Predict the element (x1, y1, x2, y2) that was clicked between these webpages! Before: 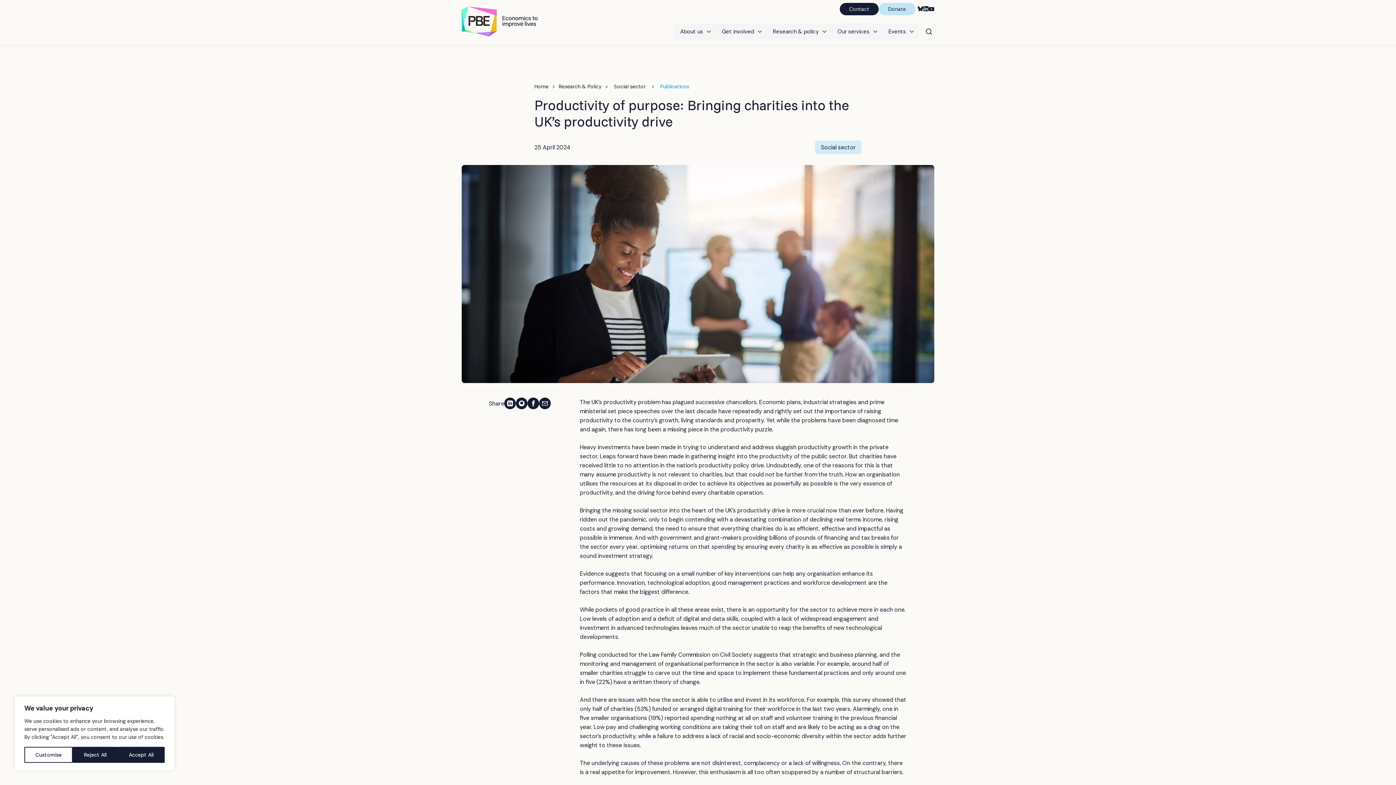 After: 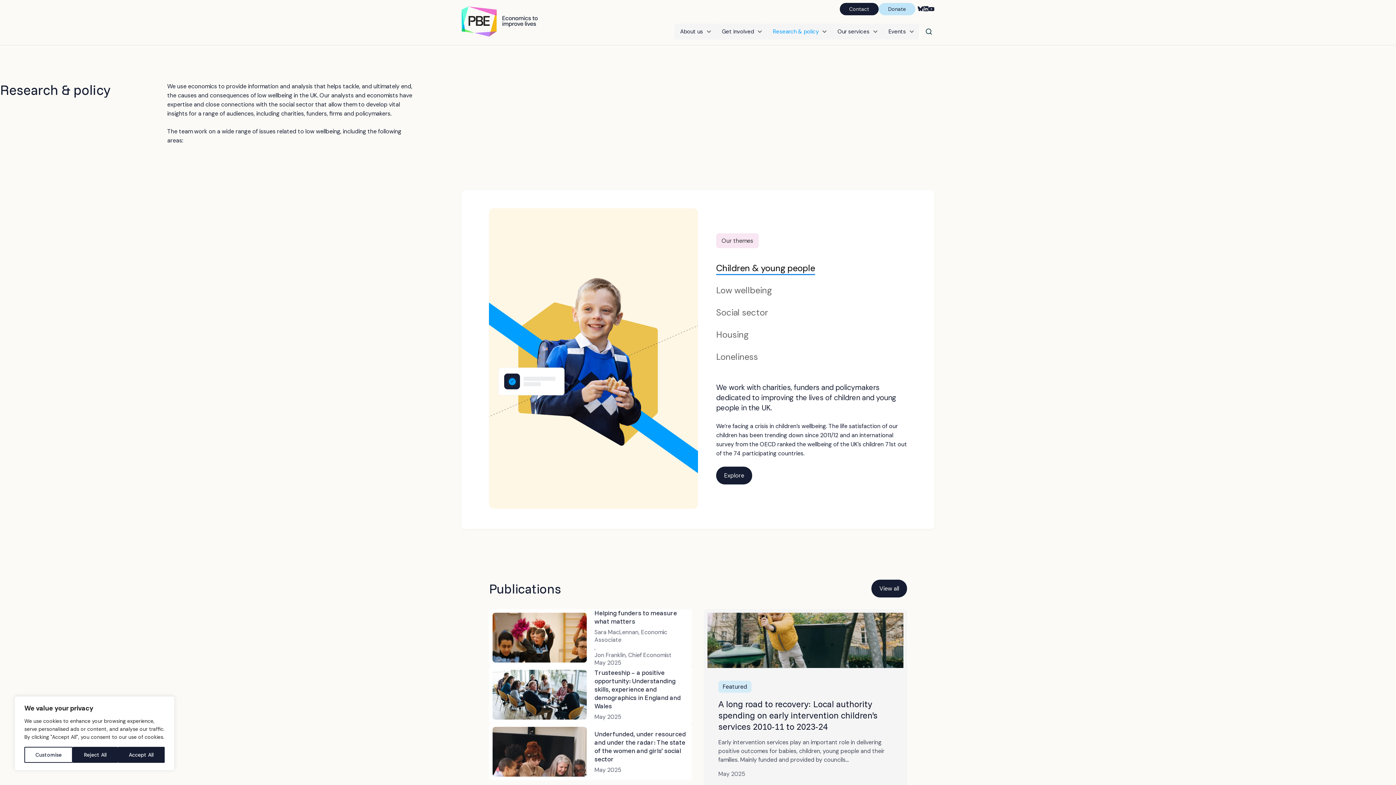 Action: label: Research & policy bbox: (767, 23, 832, 39)